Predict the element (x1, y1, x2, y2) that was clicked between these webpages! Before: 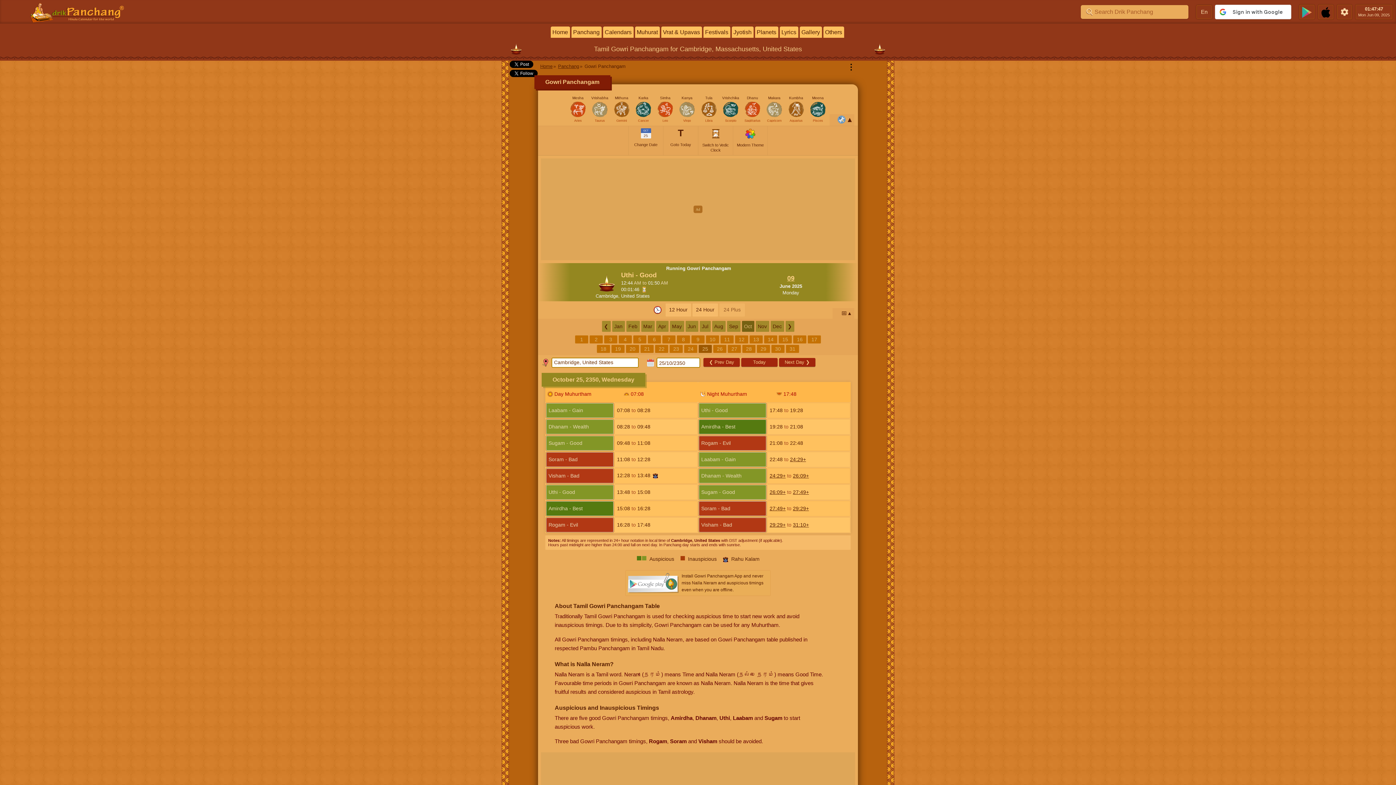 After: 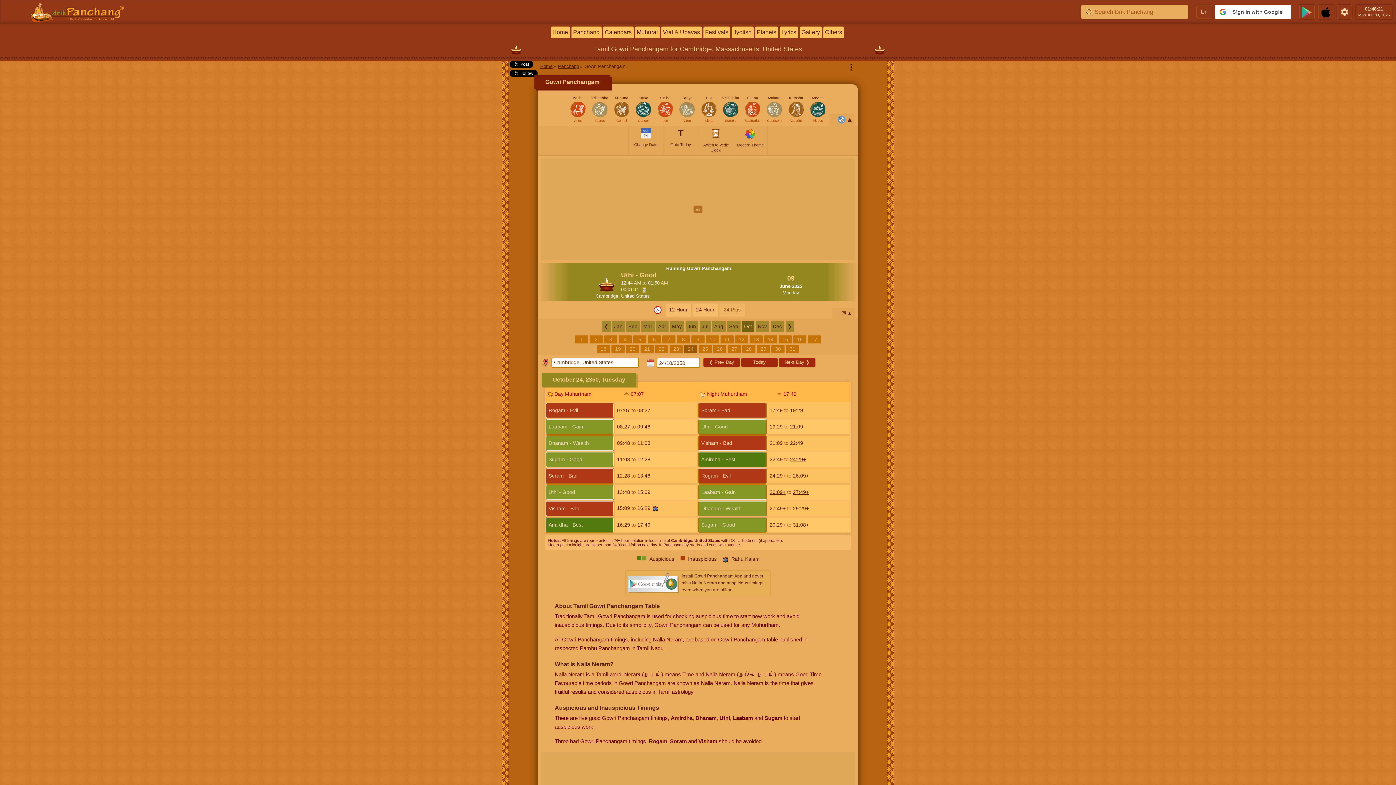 Action: label: ❮ Prev Day bbox: (703, 358, 740, 366)